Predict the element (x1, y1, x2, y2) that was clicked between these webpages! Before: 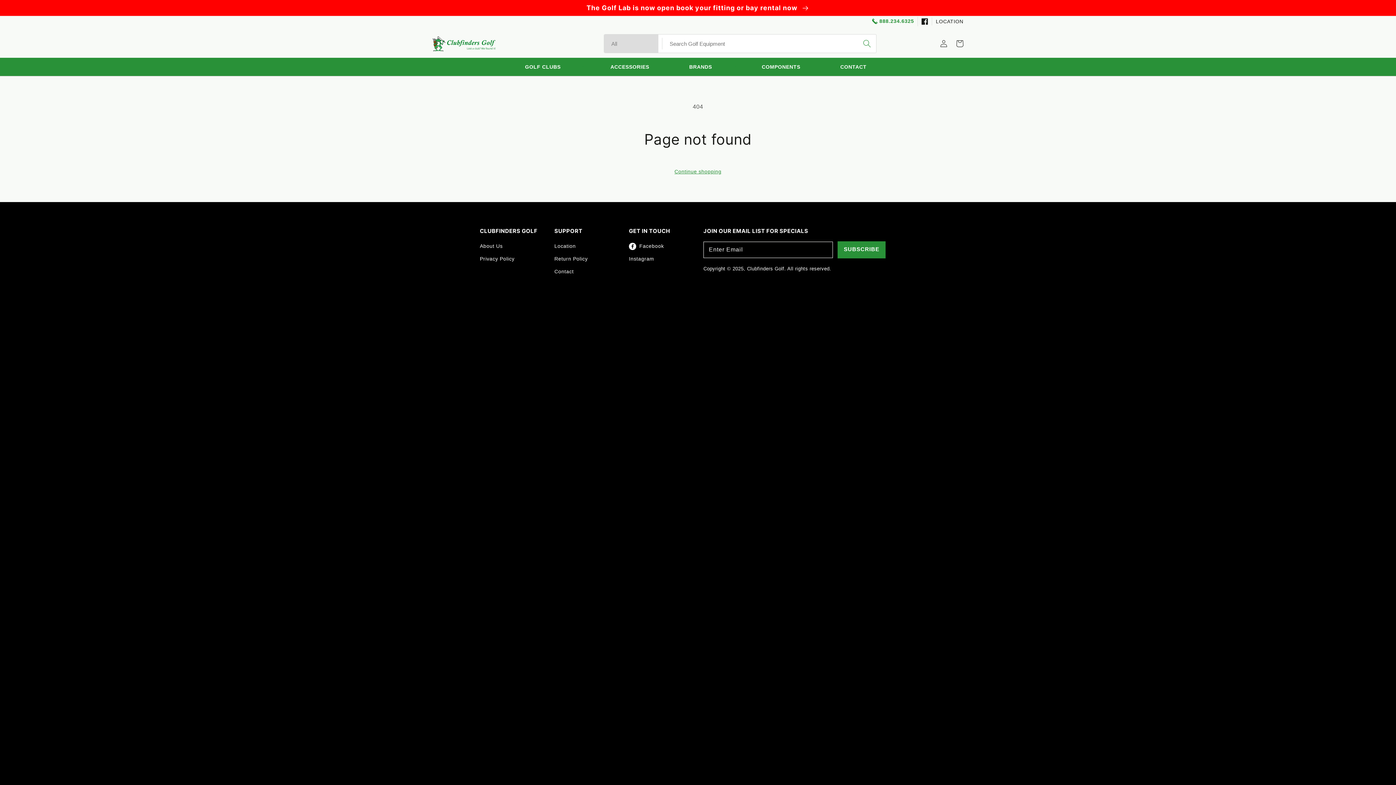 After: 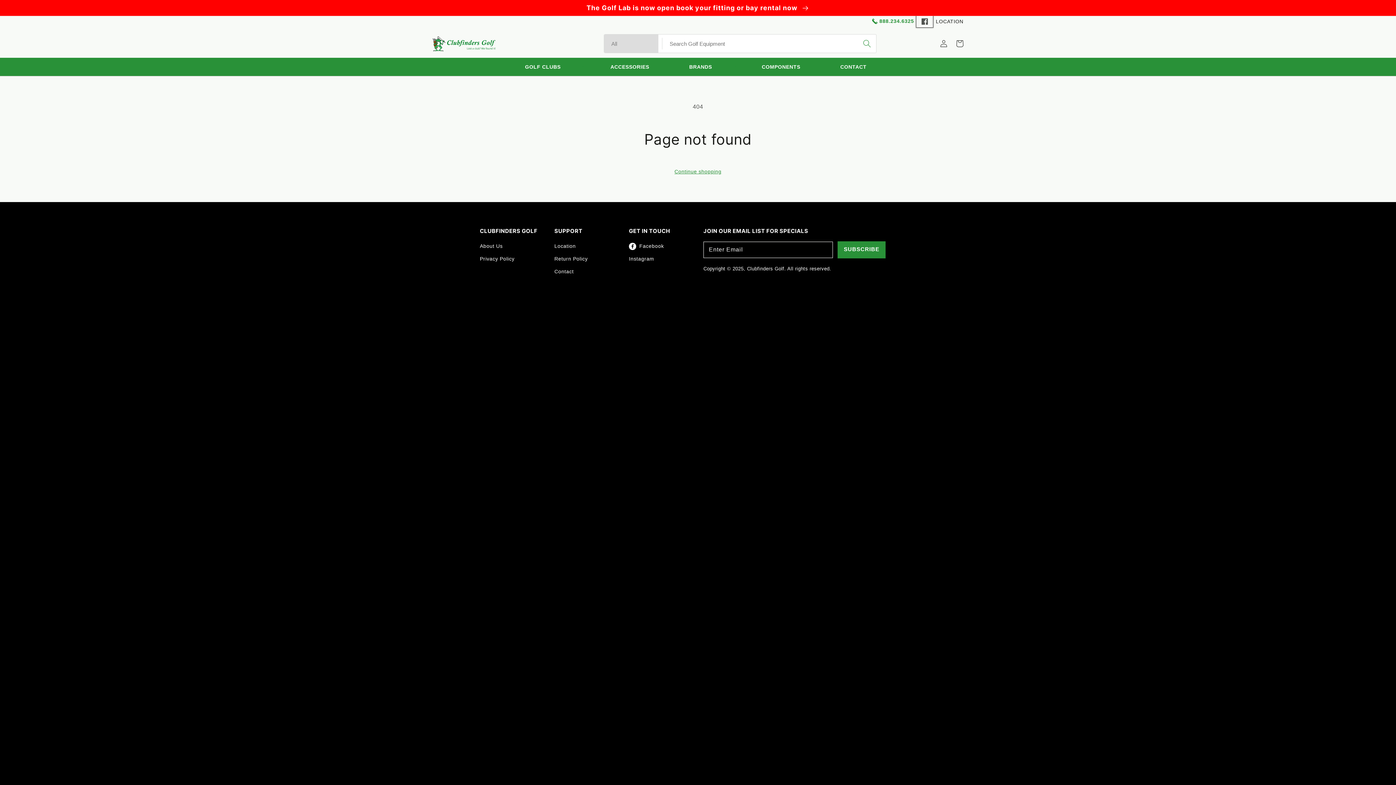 Action: label: Facebook bbox: (917, 16, 932, 26)